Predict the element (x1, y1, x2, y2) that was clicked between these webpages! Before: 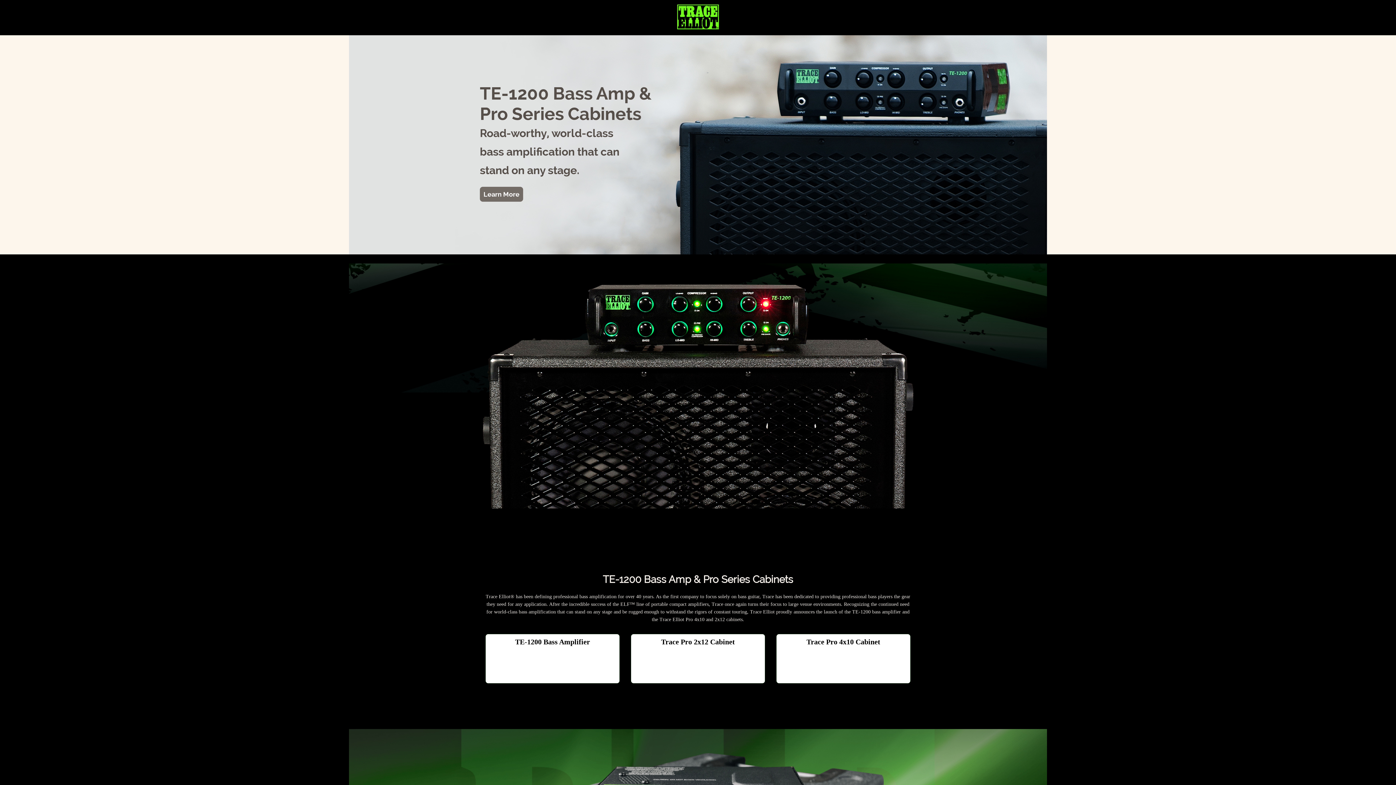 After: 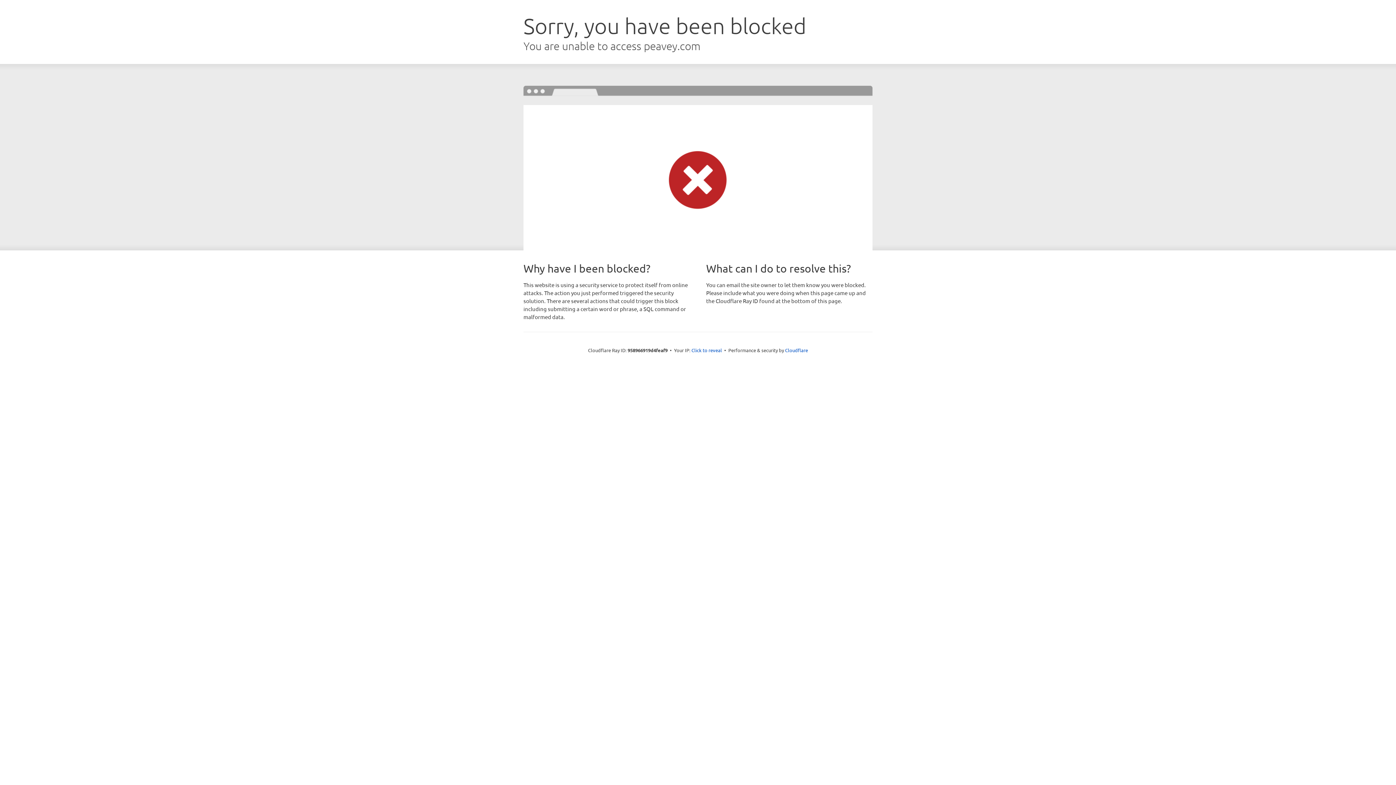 Action: bbox: (661, 638, 735, 646) label: Trace Pro 2x12 Cabinet
